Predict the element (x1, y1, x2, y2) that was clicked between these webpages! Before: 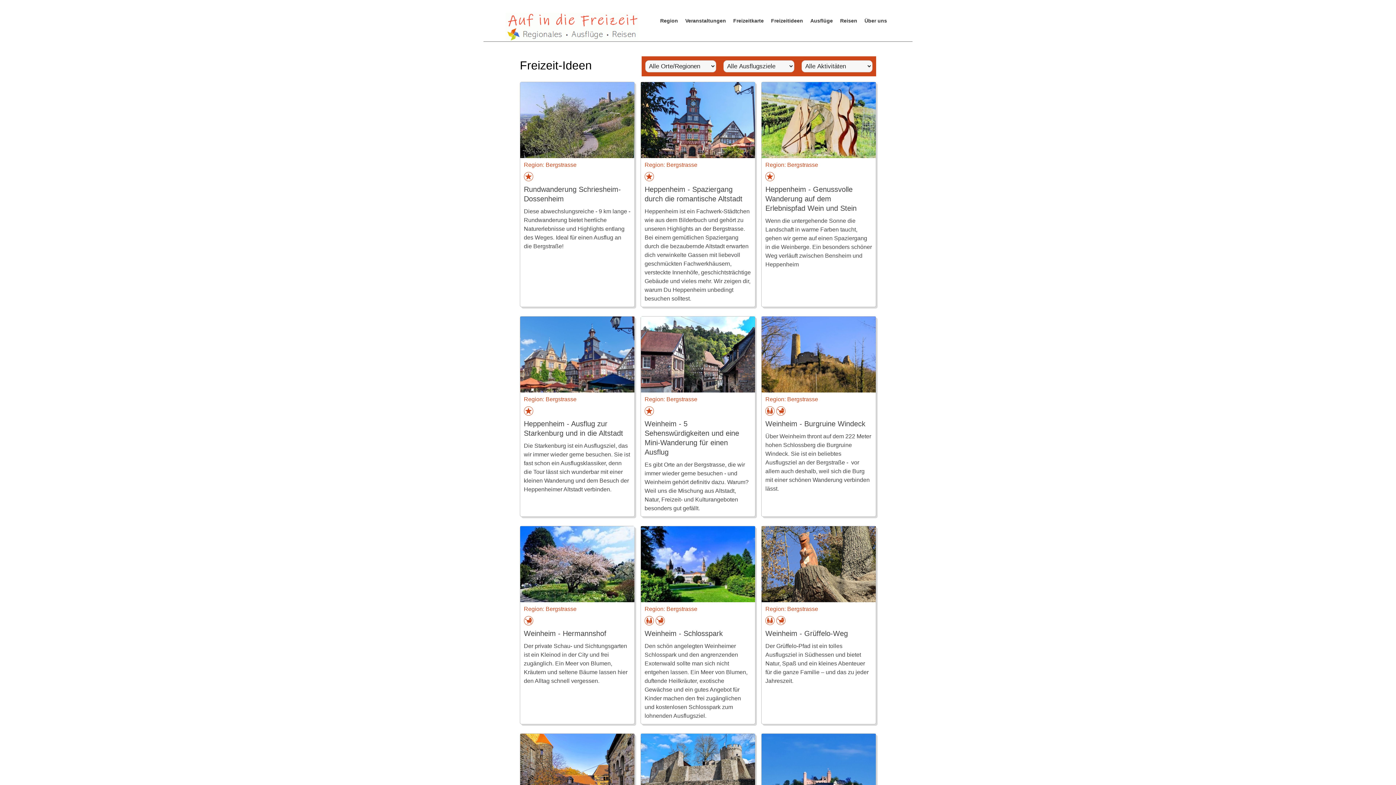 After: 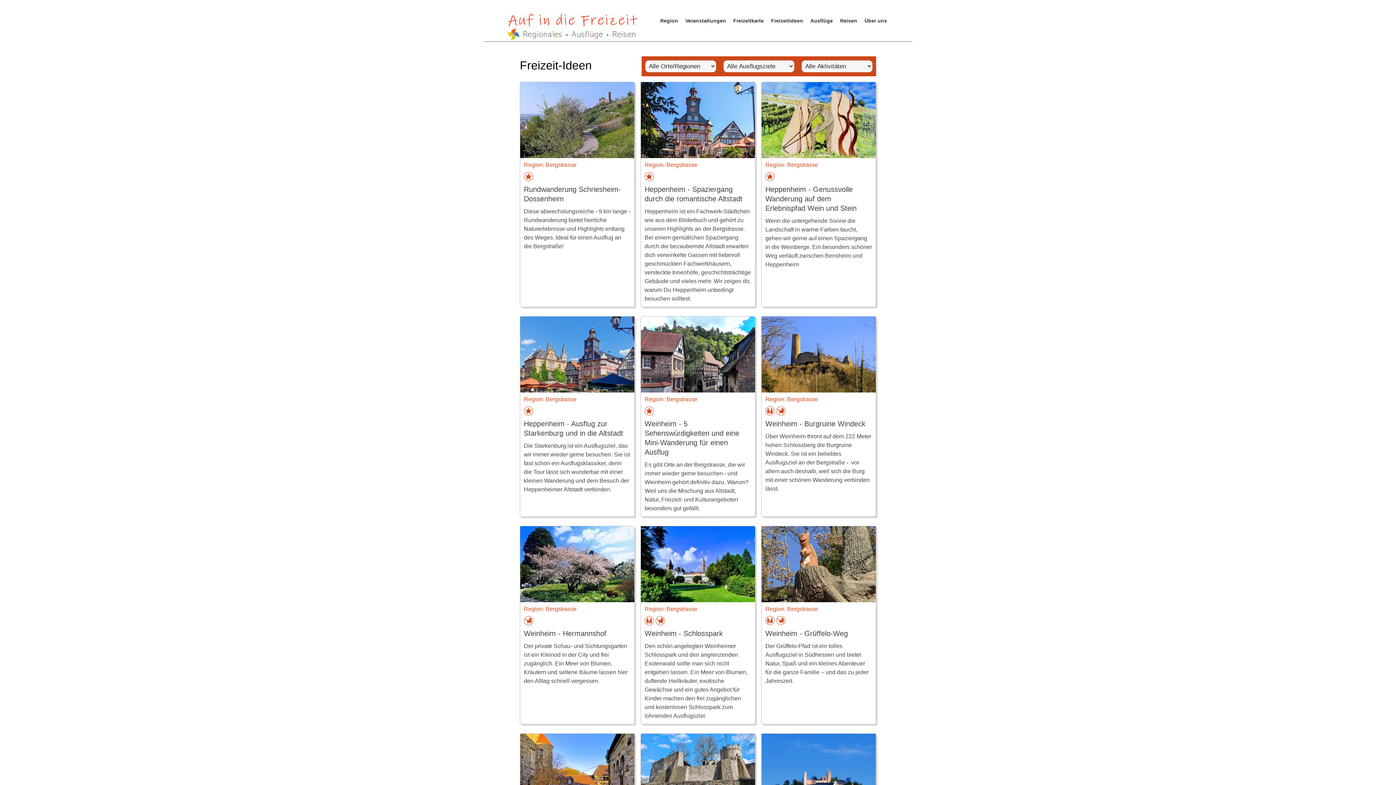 Action: label: Freizeitideen bbox: (767, 10, 806, 30)